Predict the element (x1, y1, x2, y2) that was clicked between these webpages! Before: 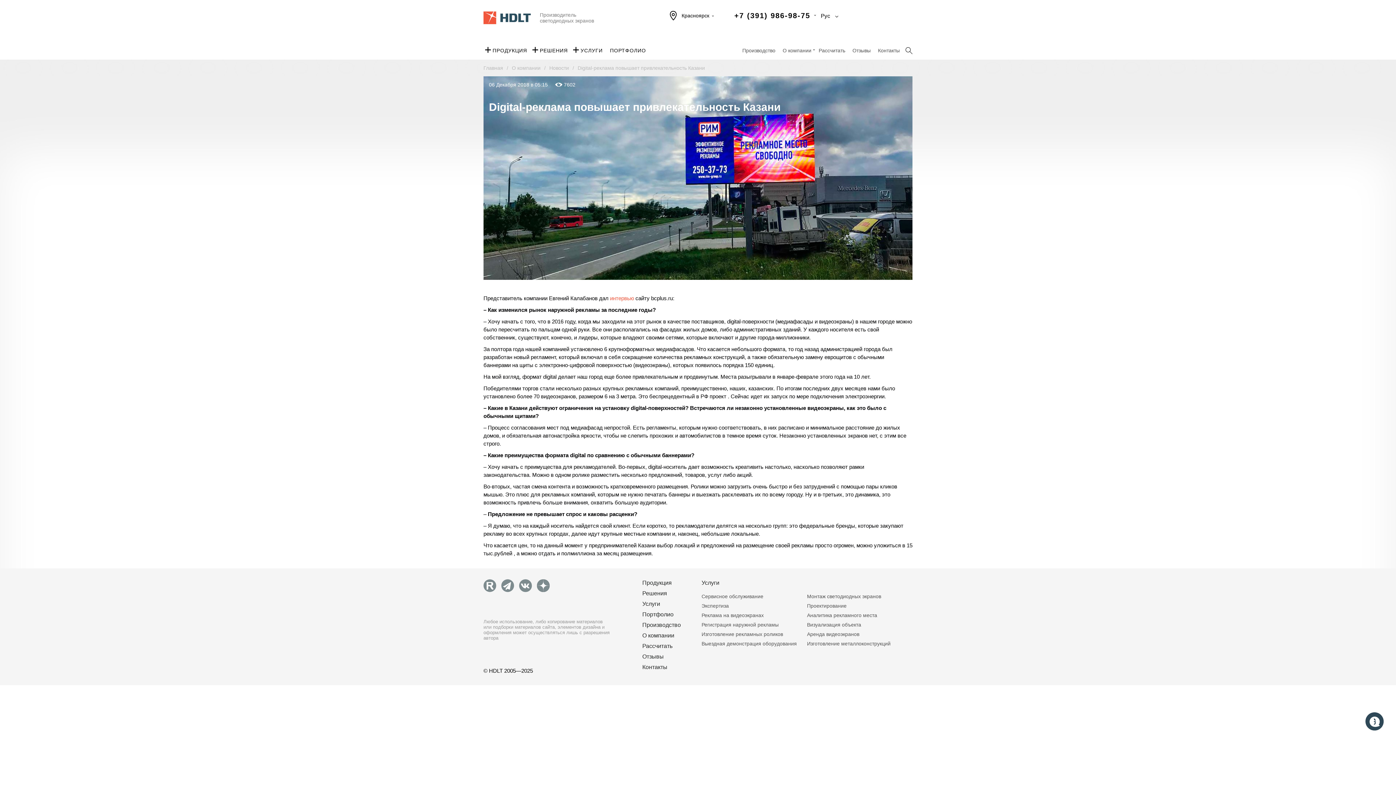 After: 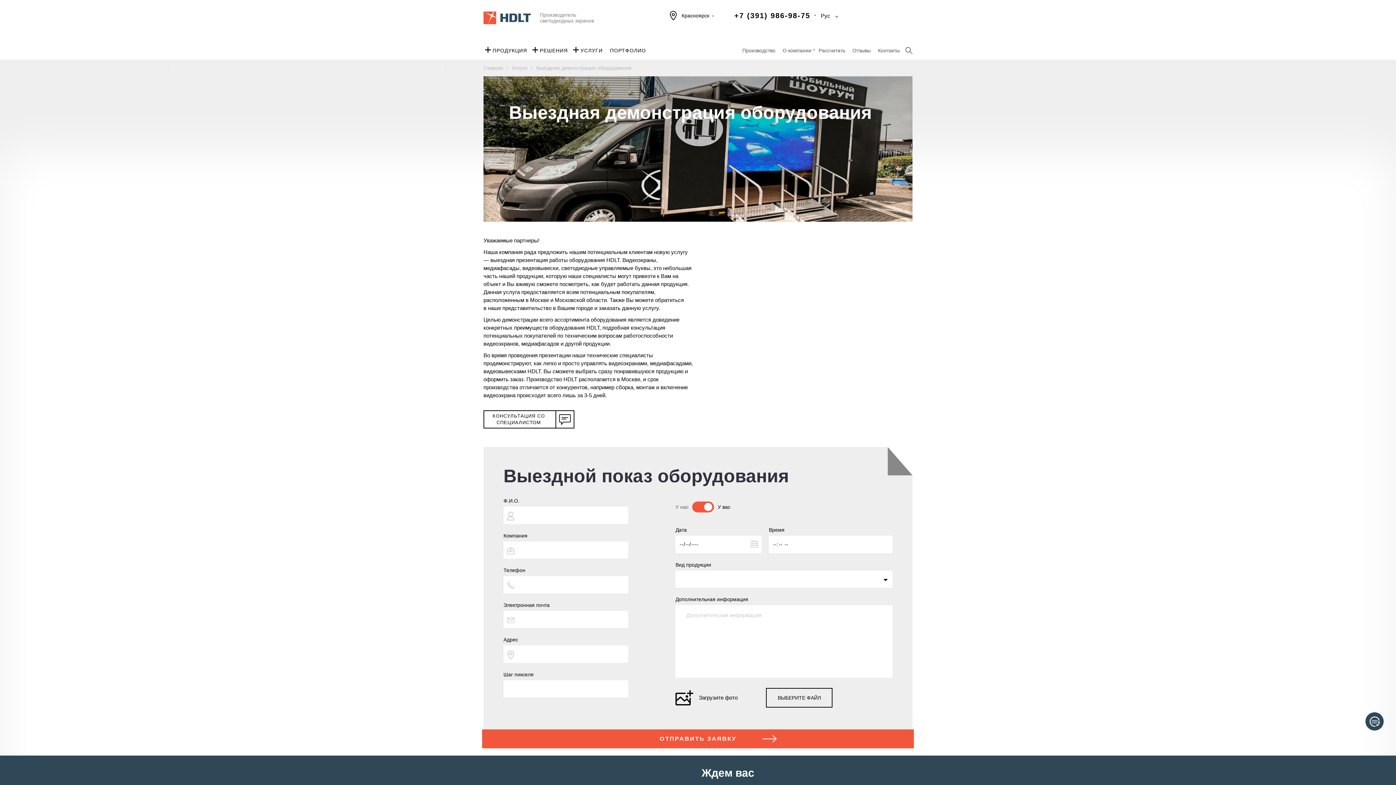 Action: bbox: (701, 641, 807, 650) label: Выездная демонстрация оборудования